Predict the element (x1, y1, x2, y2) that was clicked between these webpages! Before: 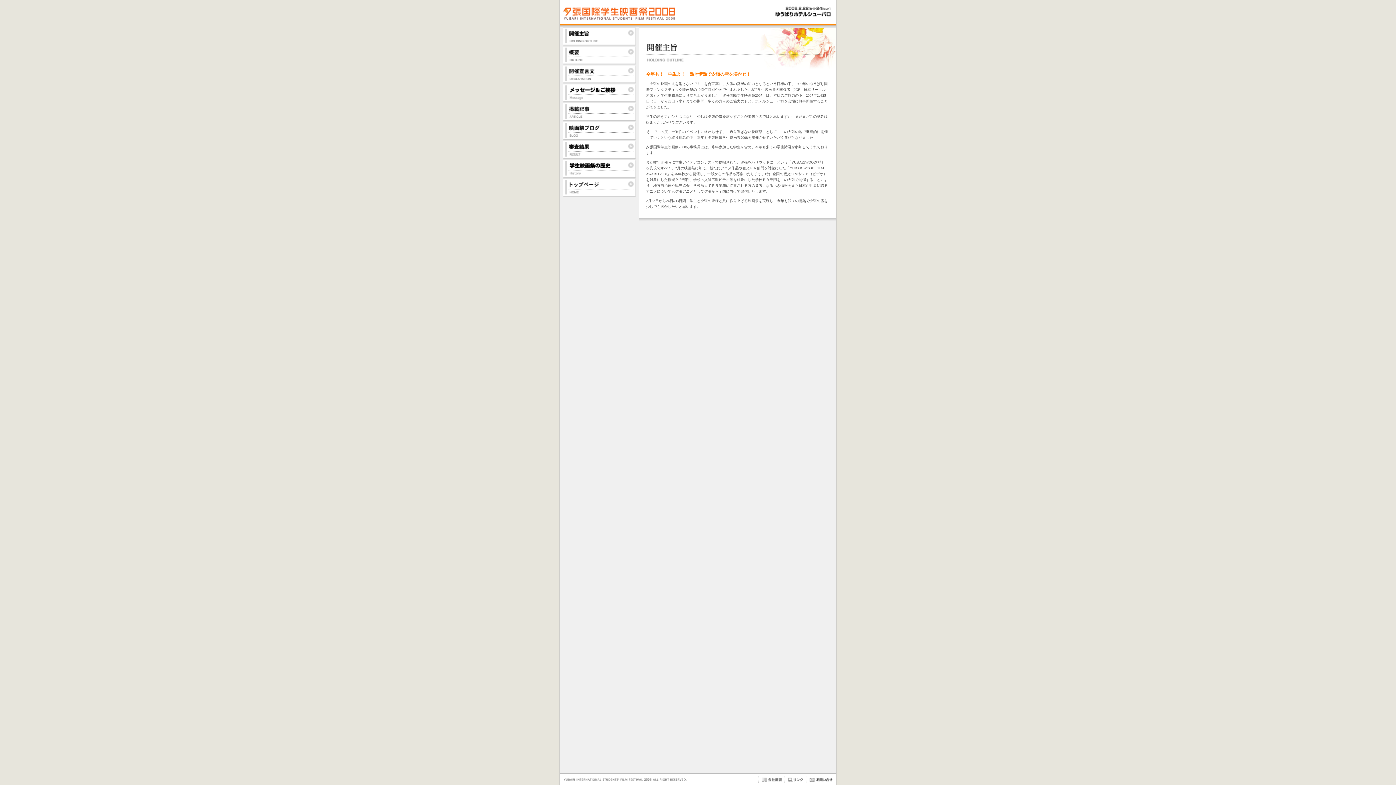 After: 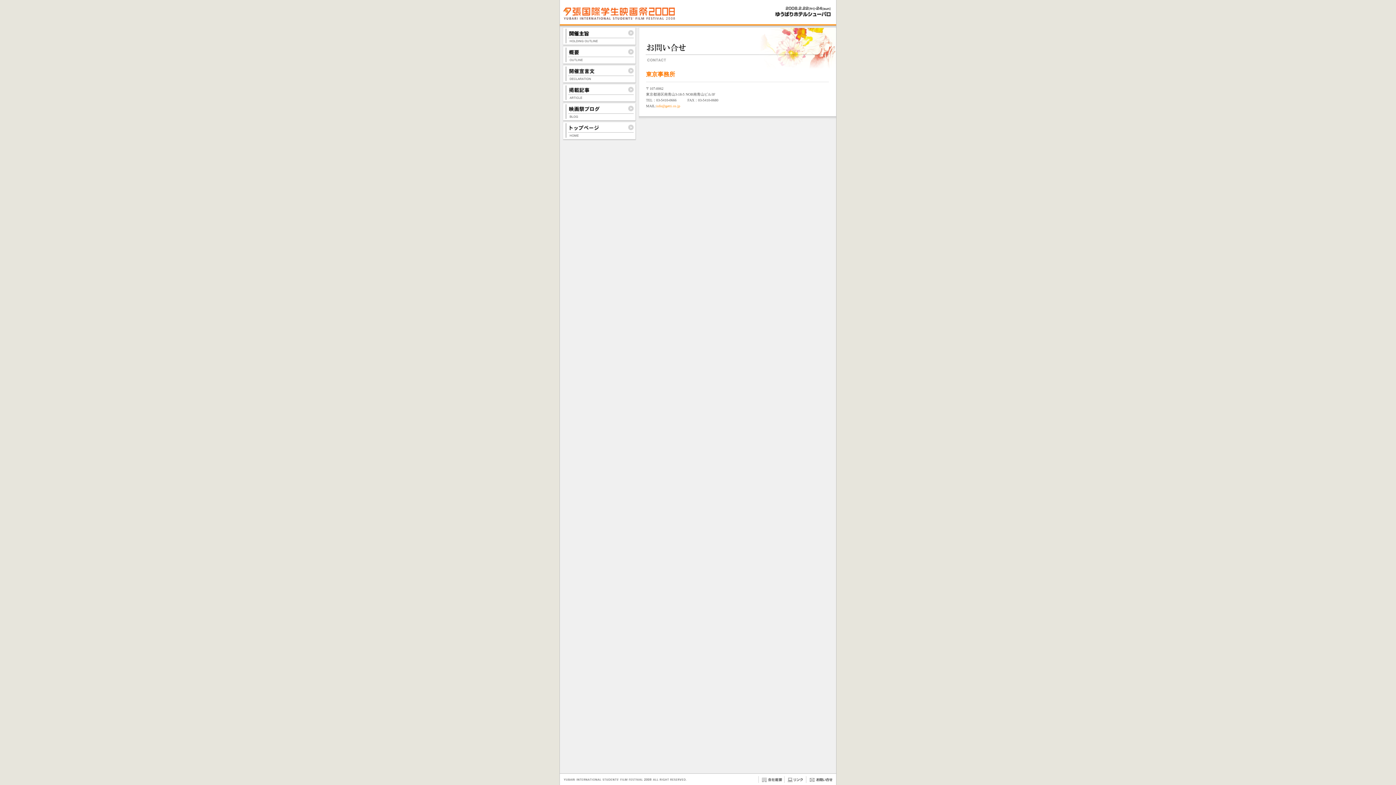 Action: bbox: (806, 780, 836, 786)